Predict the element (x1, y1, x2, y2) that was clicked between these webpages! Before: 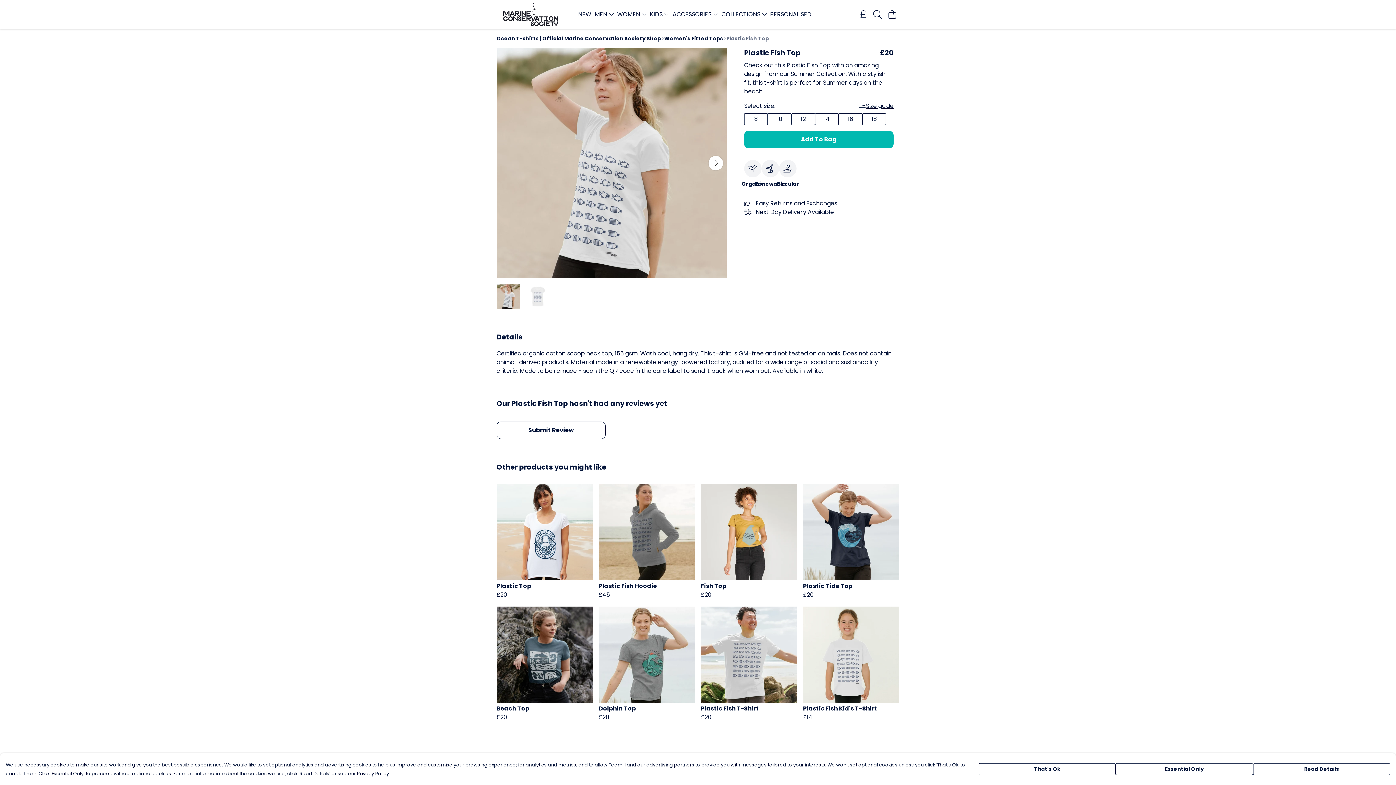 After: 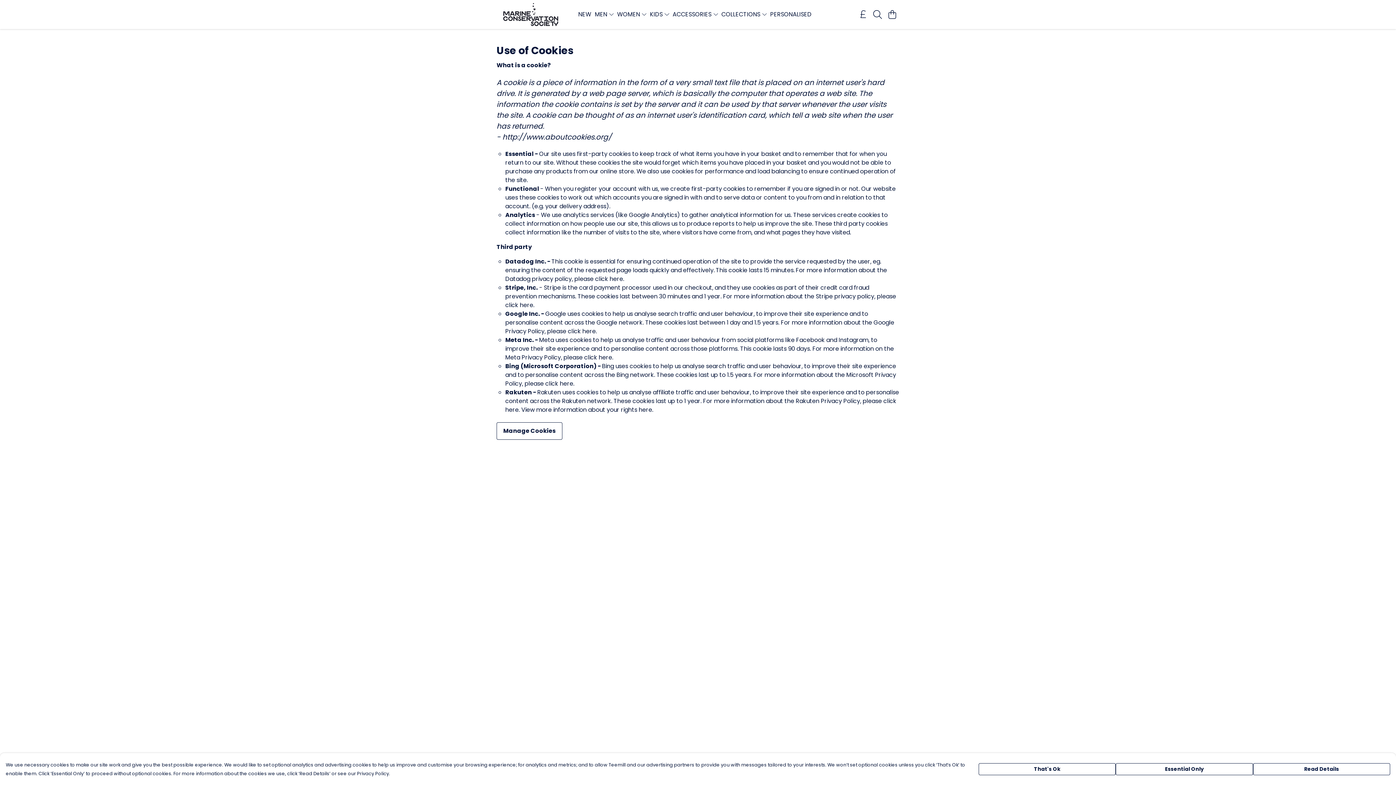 Action: bbox: (1253, 763, 1390, 775) label: Read Details